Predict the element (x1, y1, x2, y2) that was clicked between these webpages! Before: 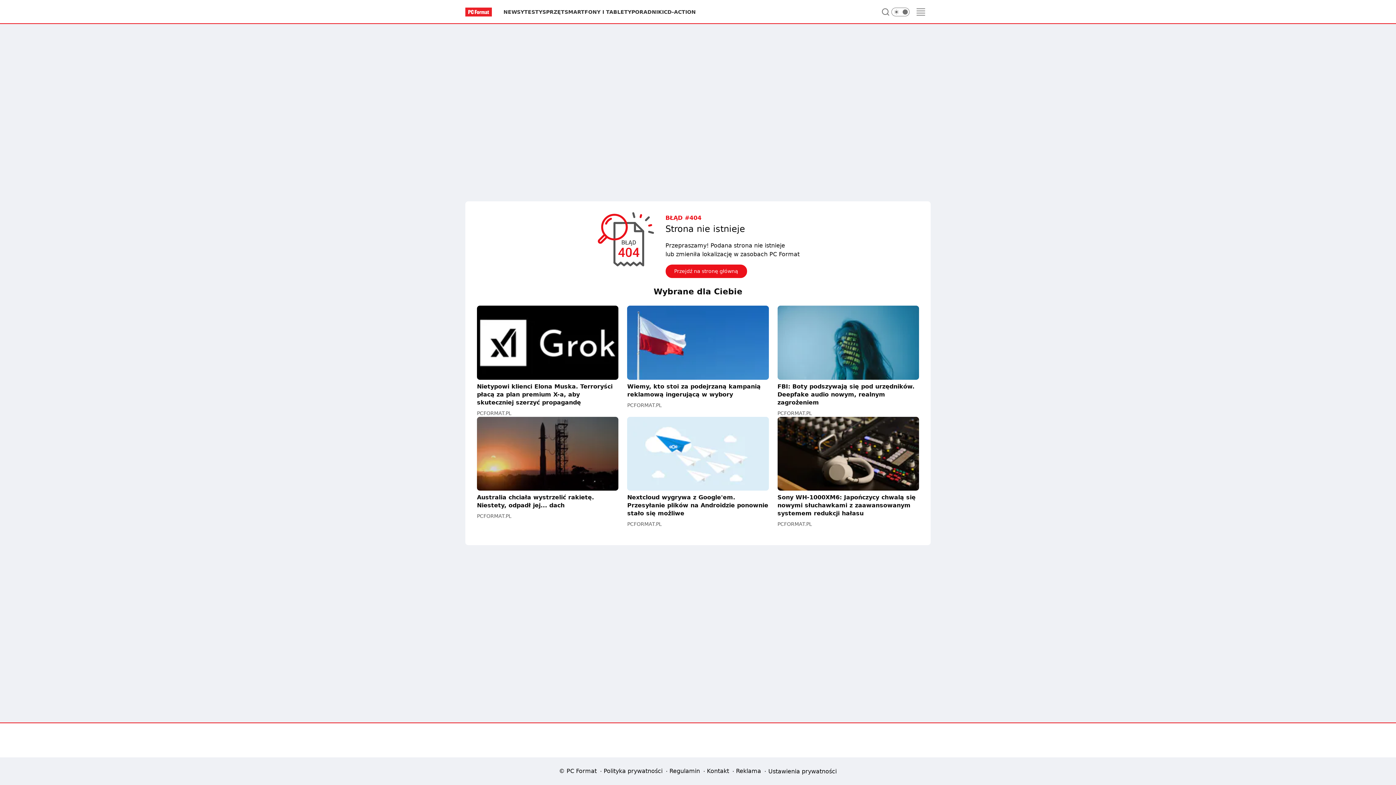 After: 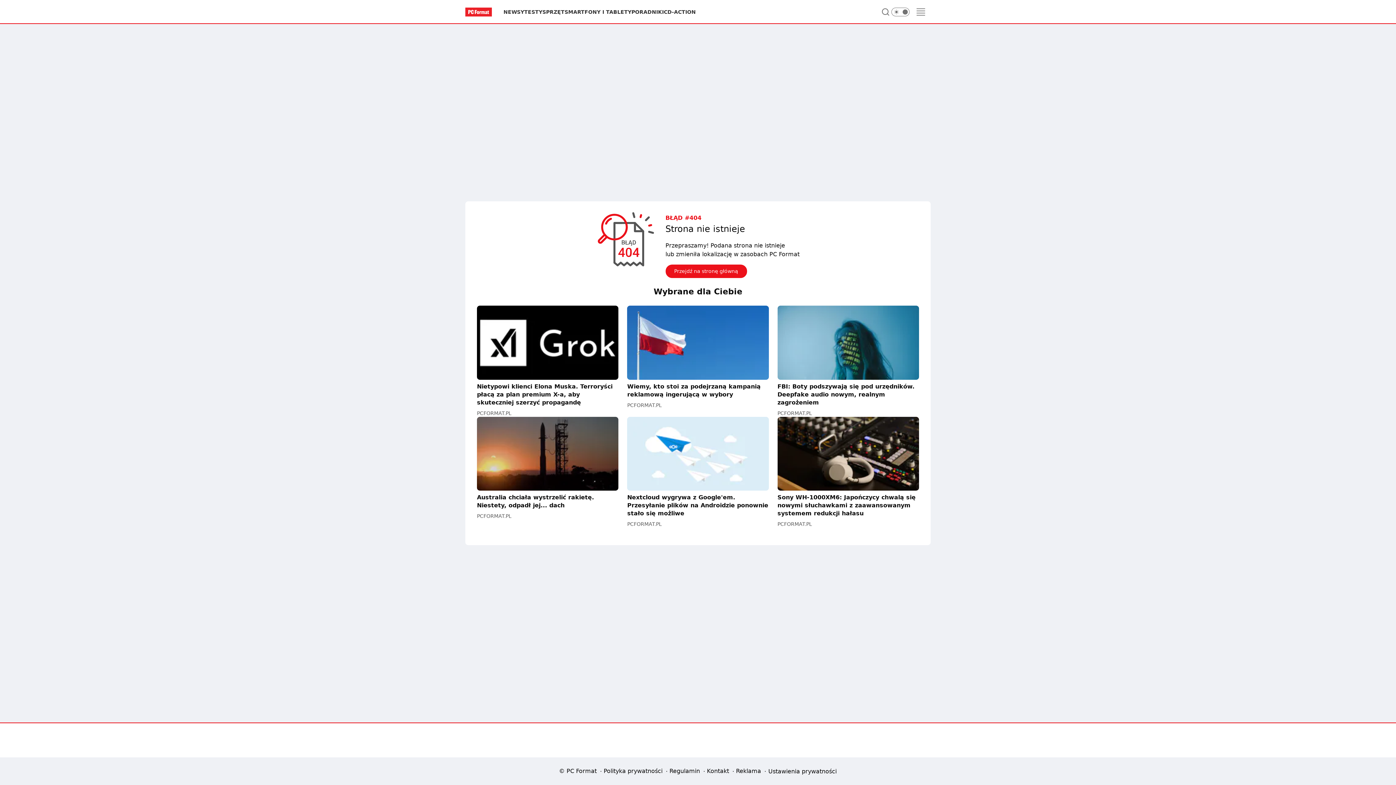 Action: label: Kontakt bbox: (705, 766, 731, 776)